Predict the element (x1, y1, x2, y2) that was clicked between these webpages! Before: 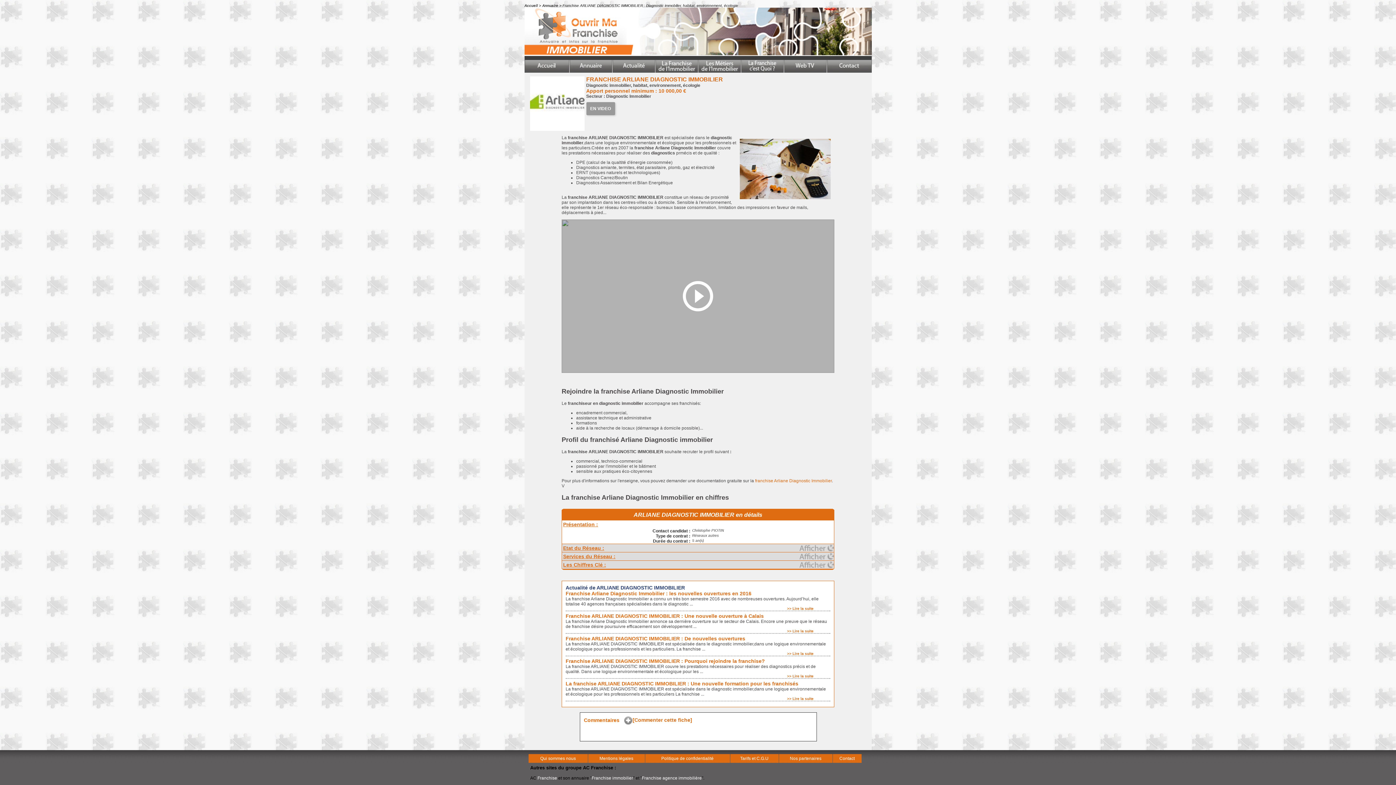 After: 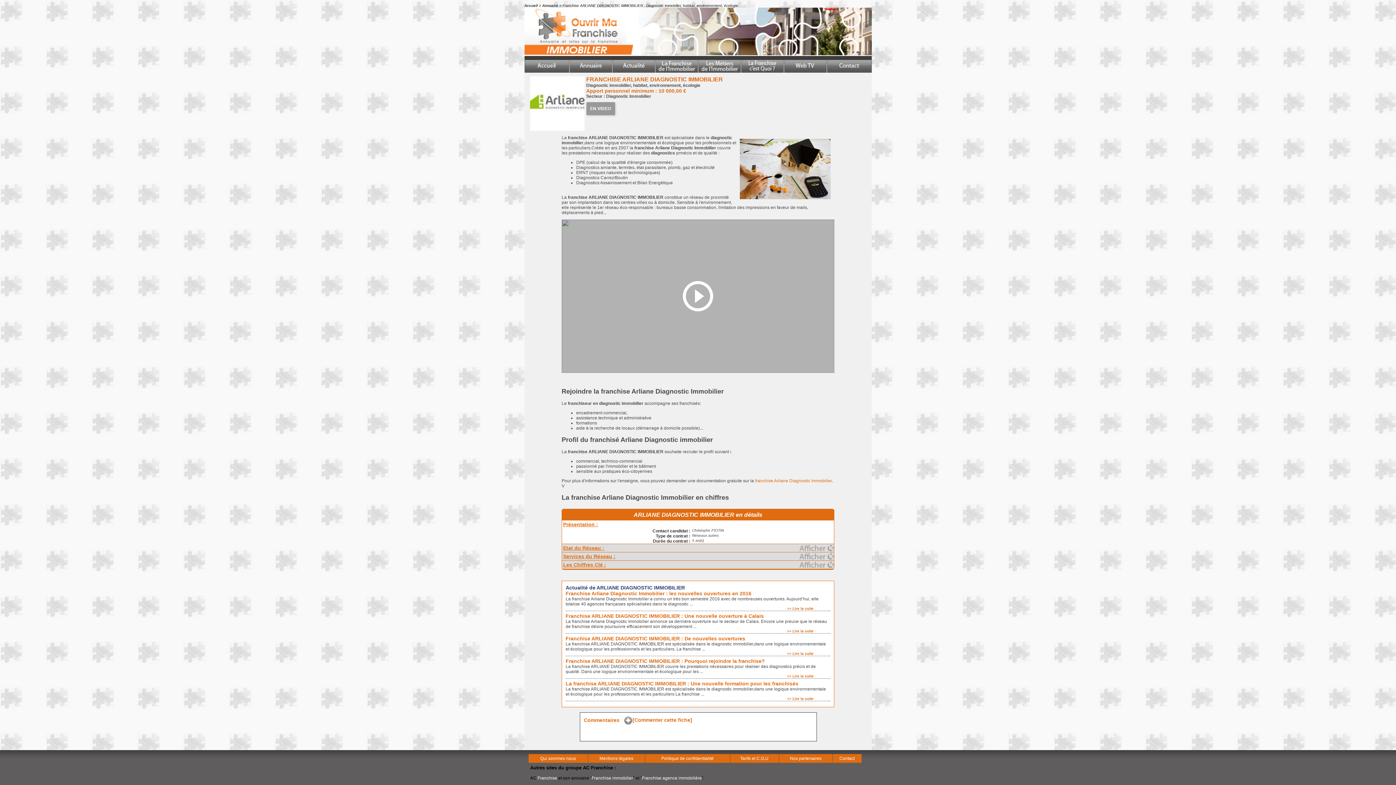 Action: bbox: (642, 775, 702, 780) label: Franchise agence immobilière